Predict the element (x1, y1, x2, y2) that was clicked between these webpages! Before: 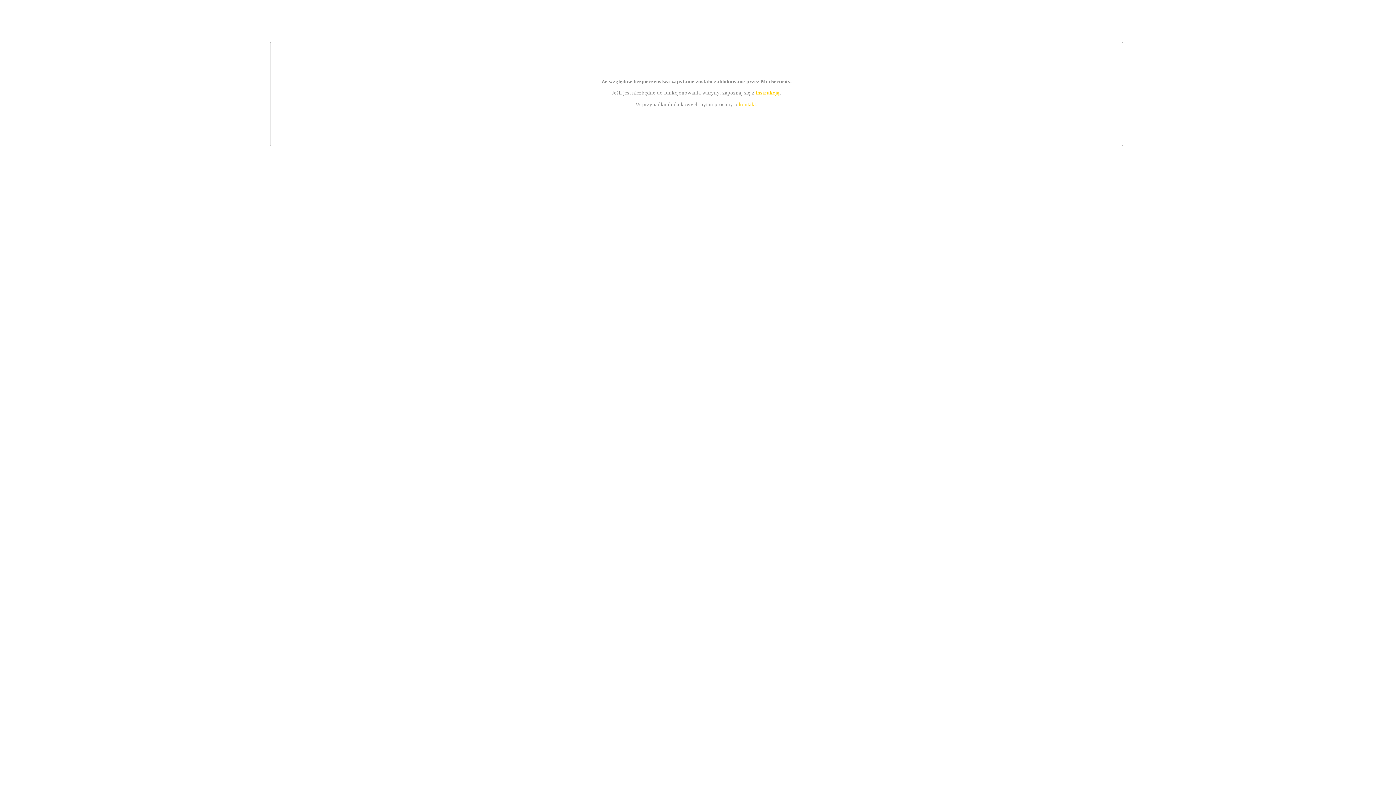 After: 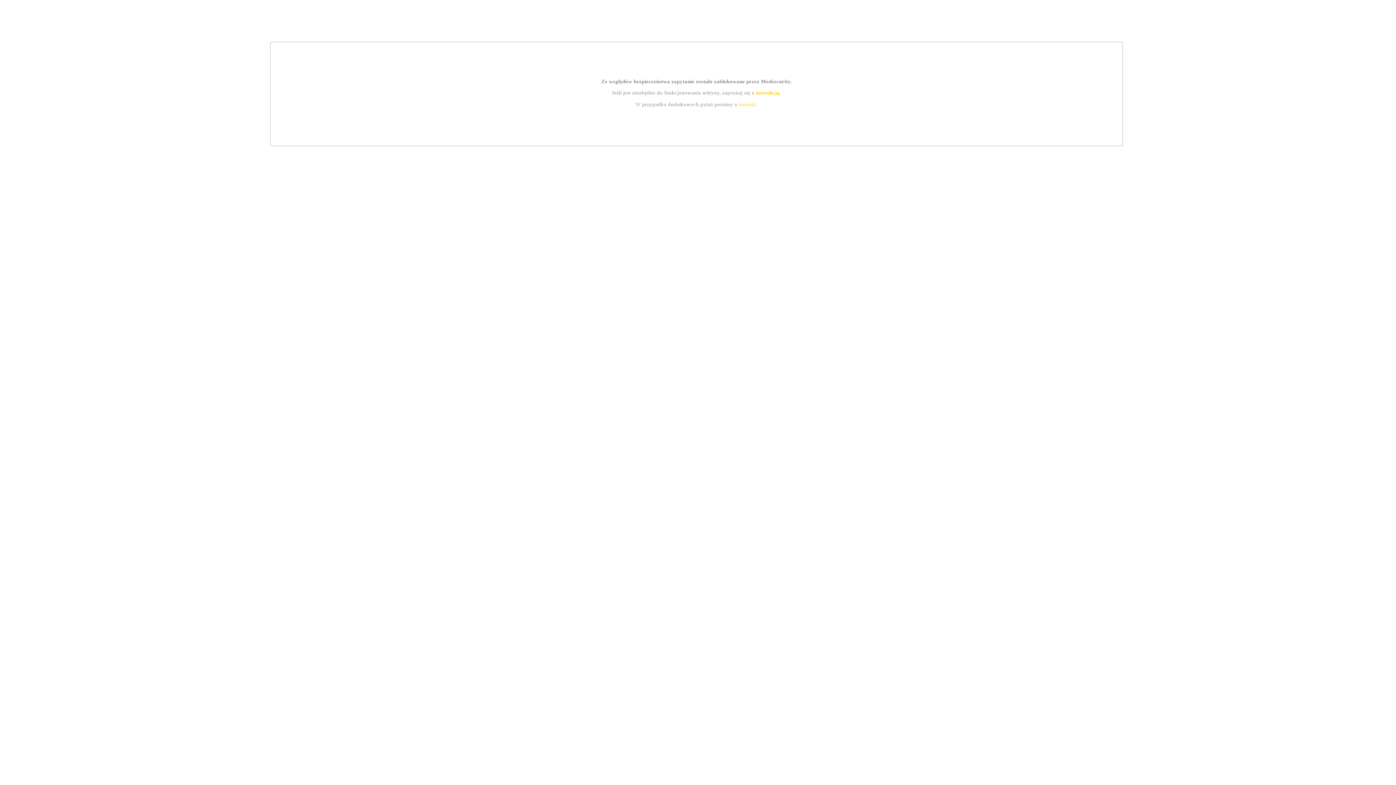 Action: label: kontakt bbox: (739, 101, 756, 107)